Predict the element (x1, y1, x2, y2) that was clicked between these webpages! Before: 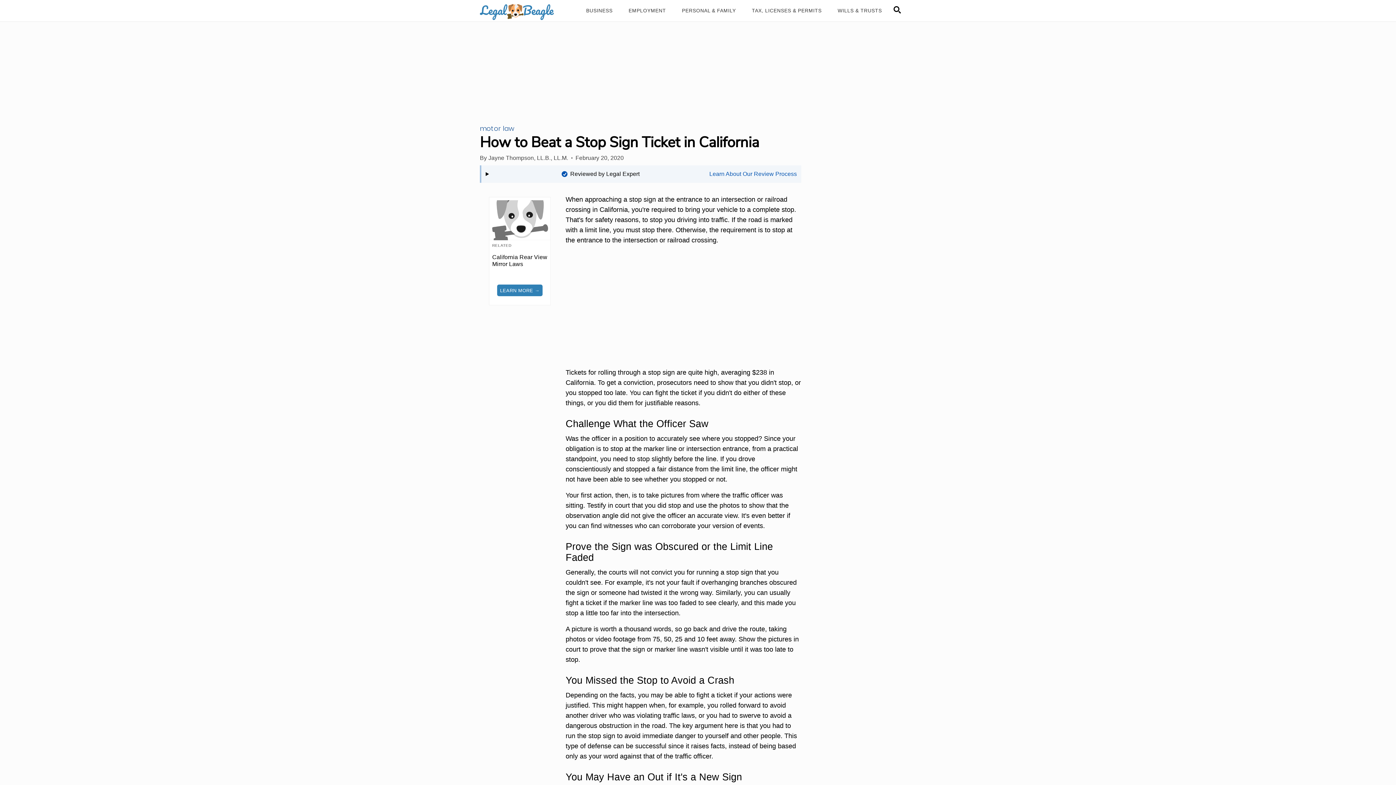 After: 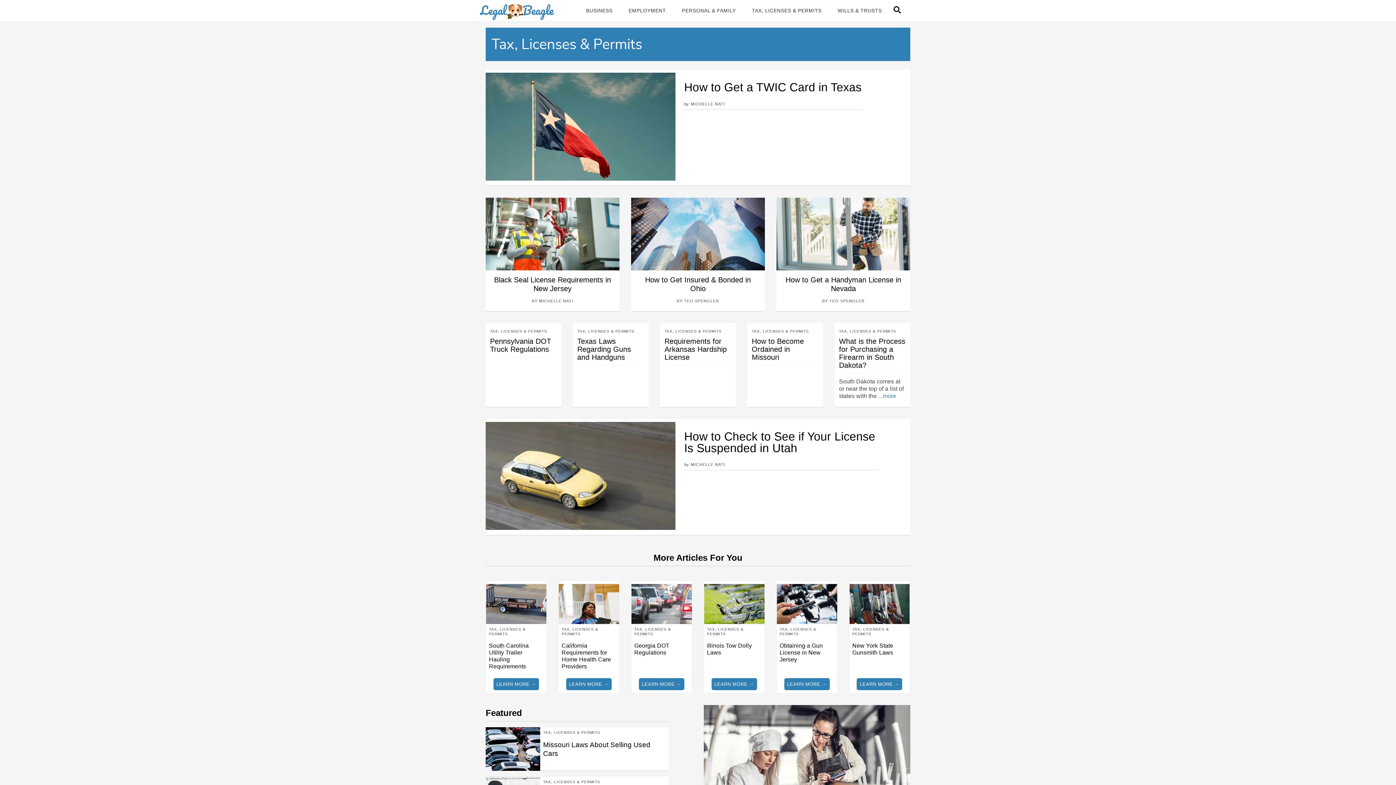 Action: bbox: (747, 5, 826, 15) label: Tax, Licenses & Permits